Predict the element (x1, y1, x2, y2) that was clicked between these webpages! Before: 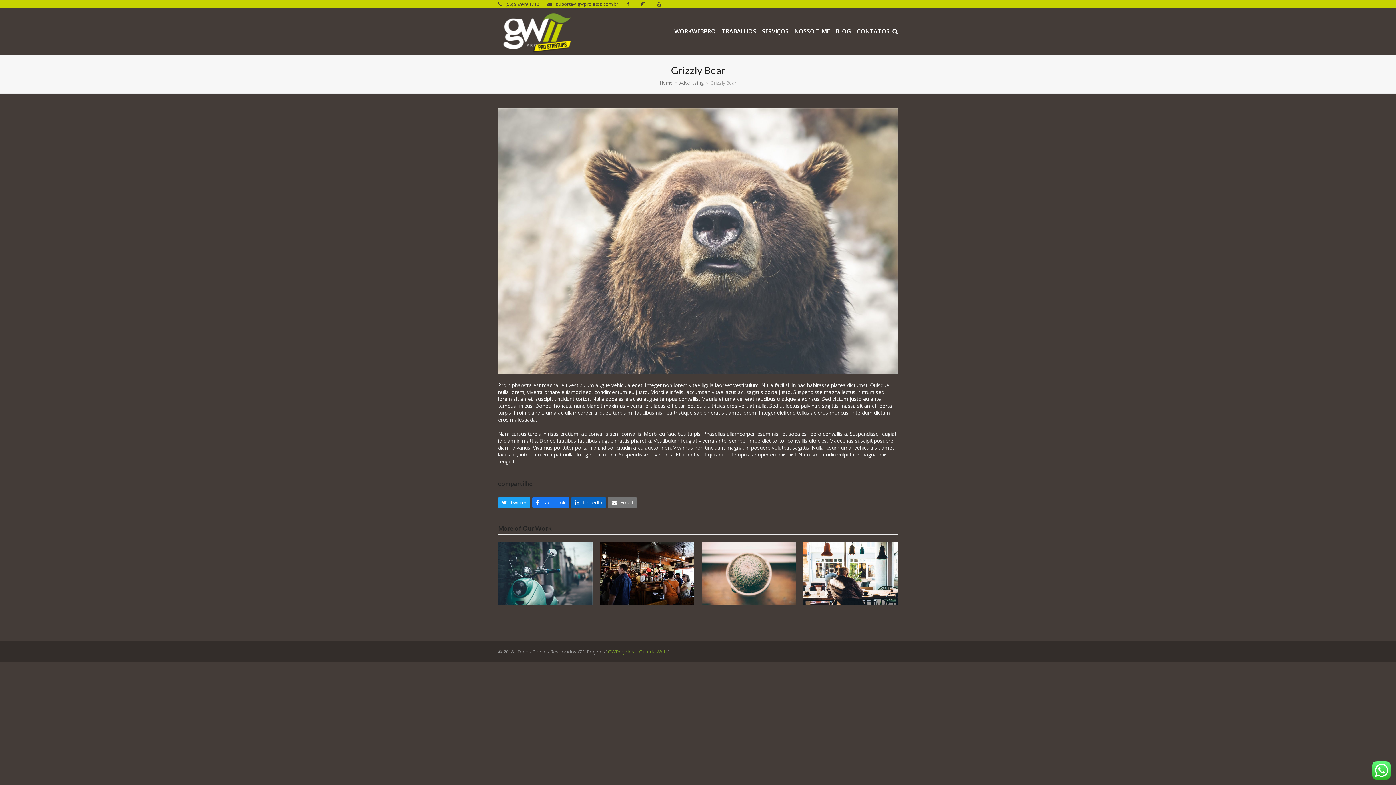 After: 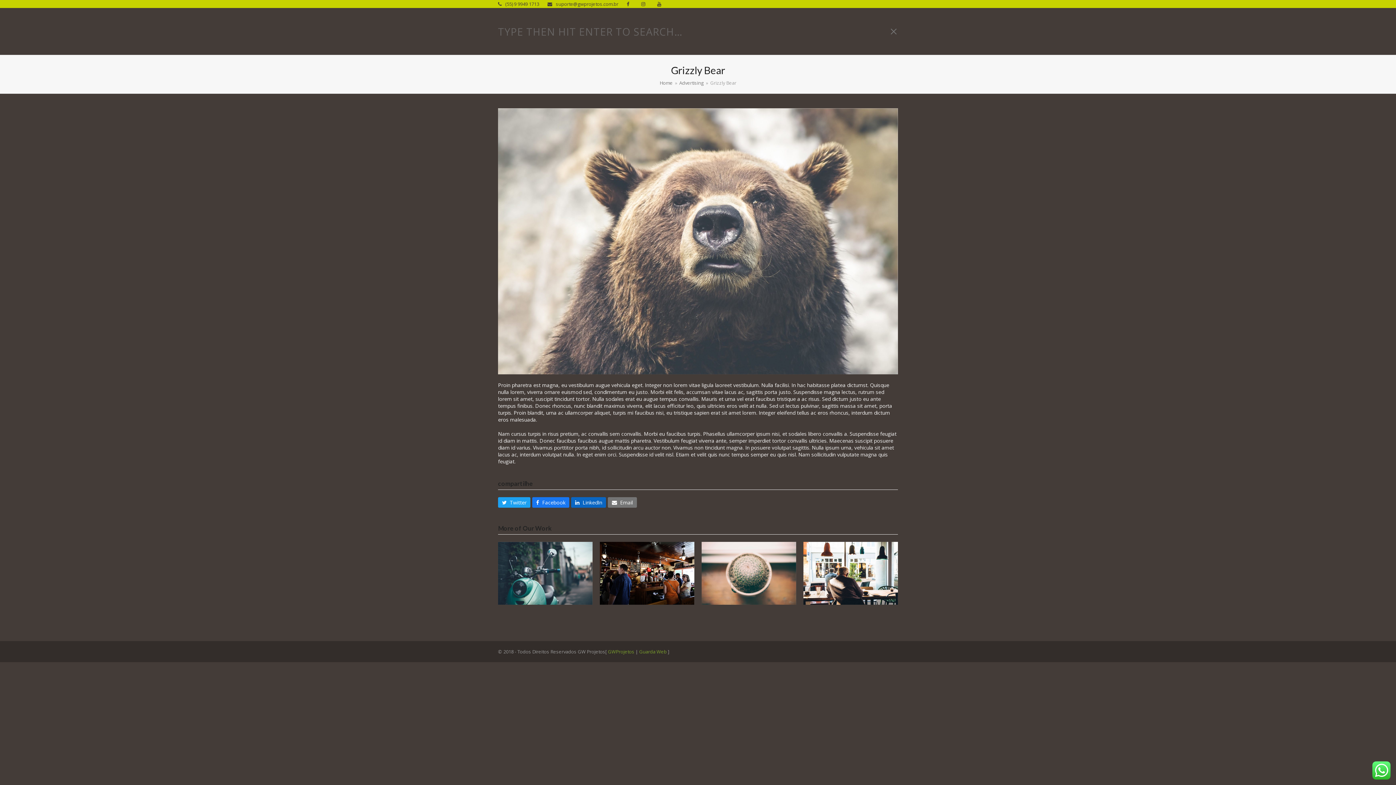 Action: bbox: (892, 22, 898, 40) label: Search